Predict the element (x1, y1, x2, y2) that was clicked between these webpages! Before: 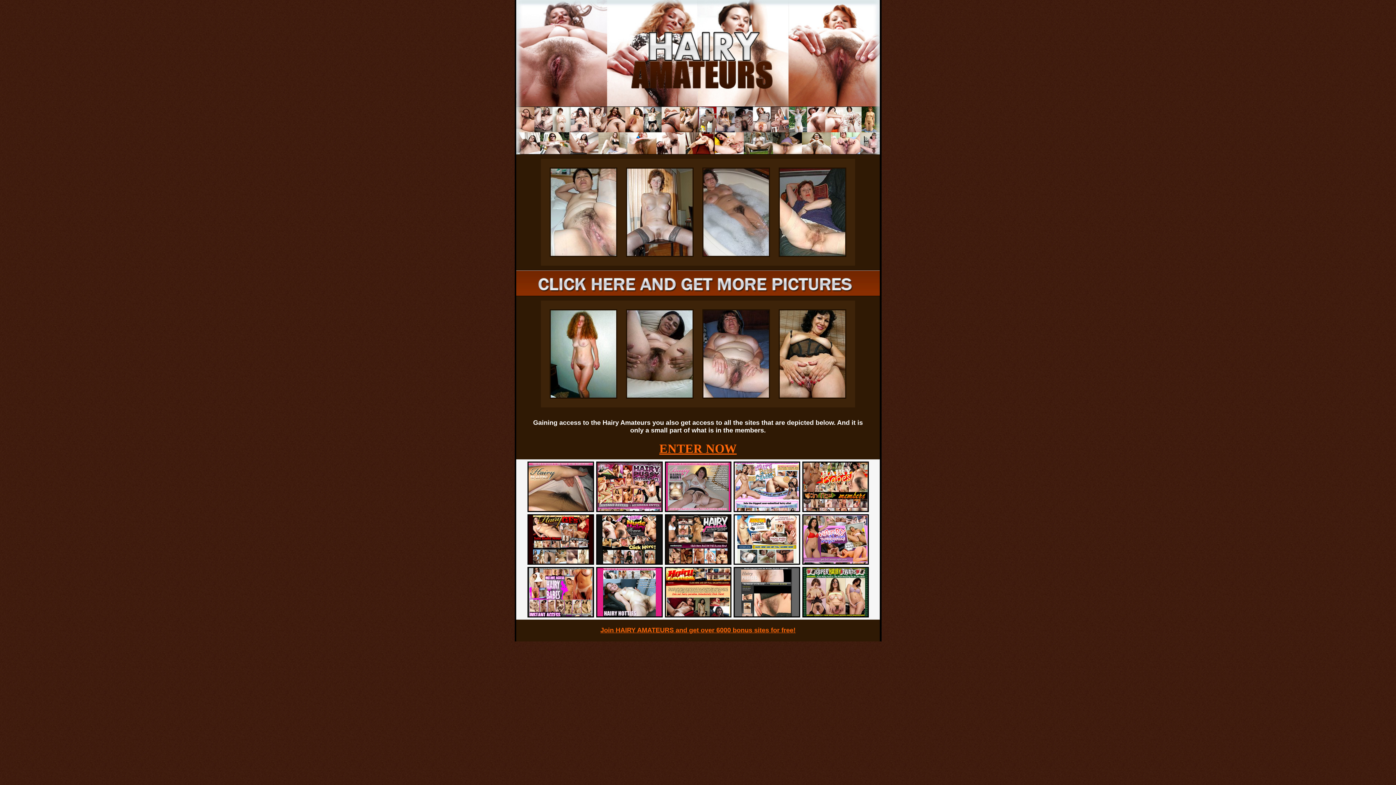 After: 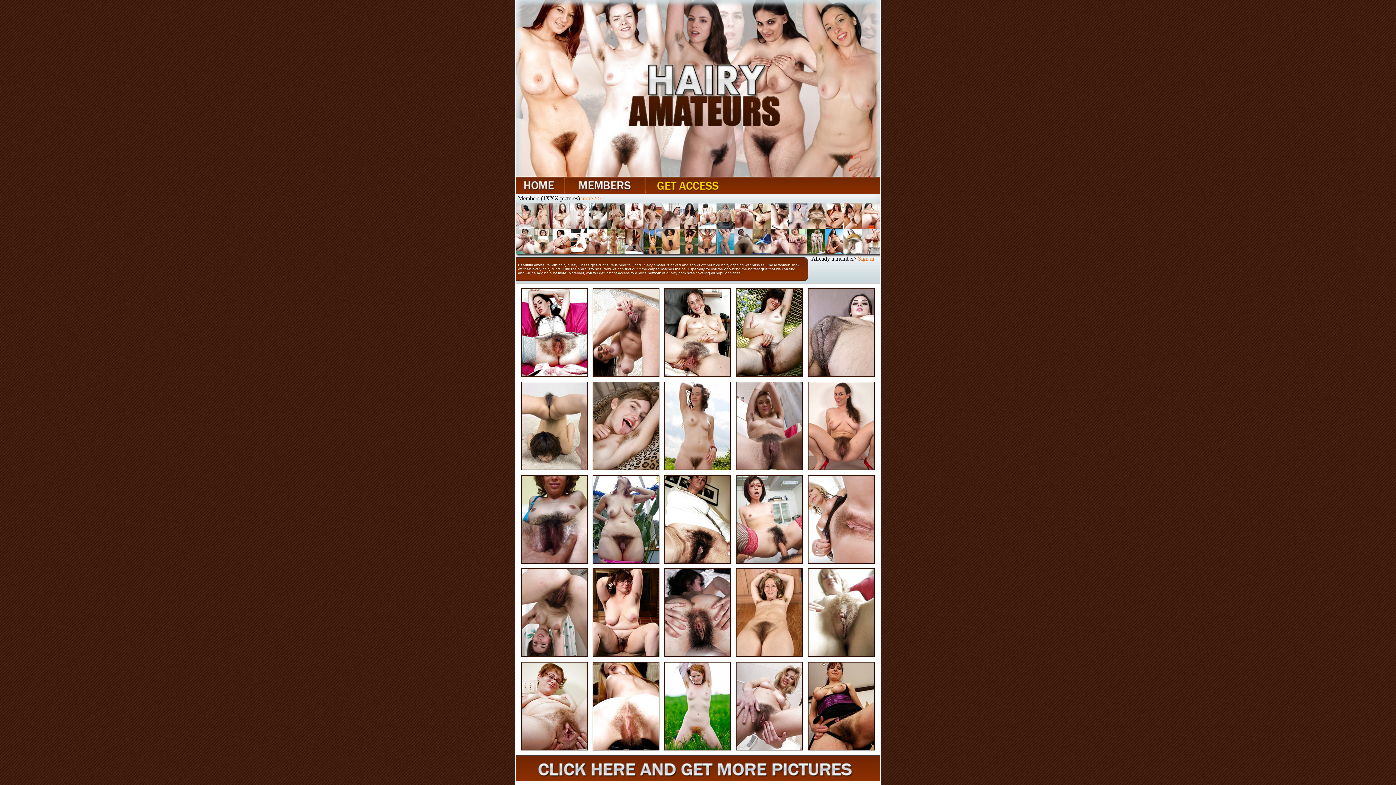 Action: bbox: (516, 128, 880, 133)